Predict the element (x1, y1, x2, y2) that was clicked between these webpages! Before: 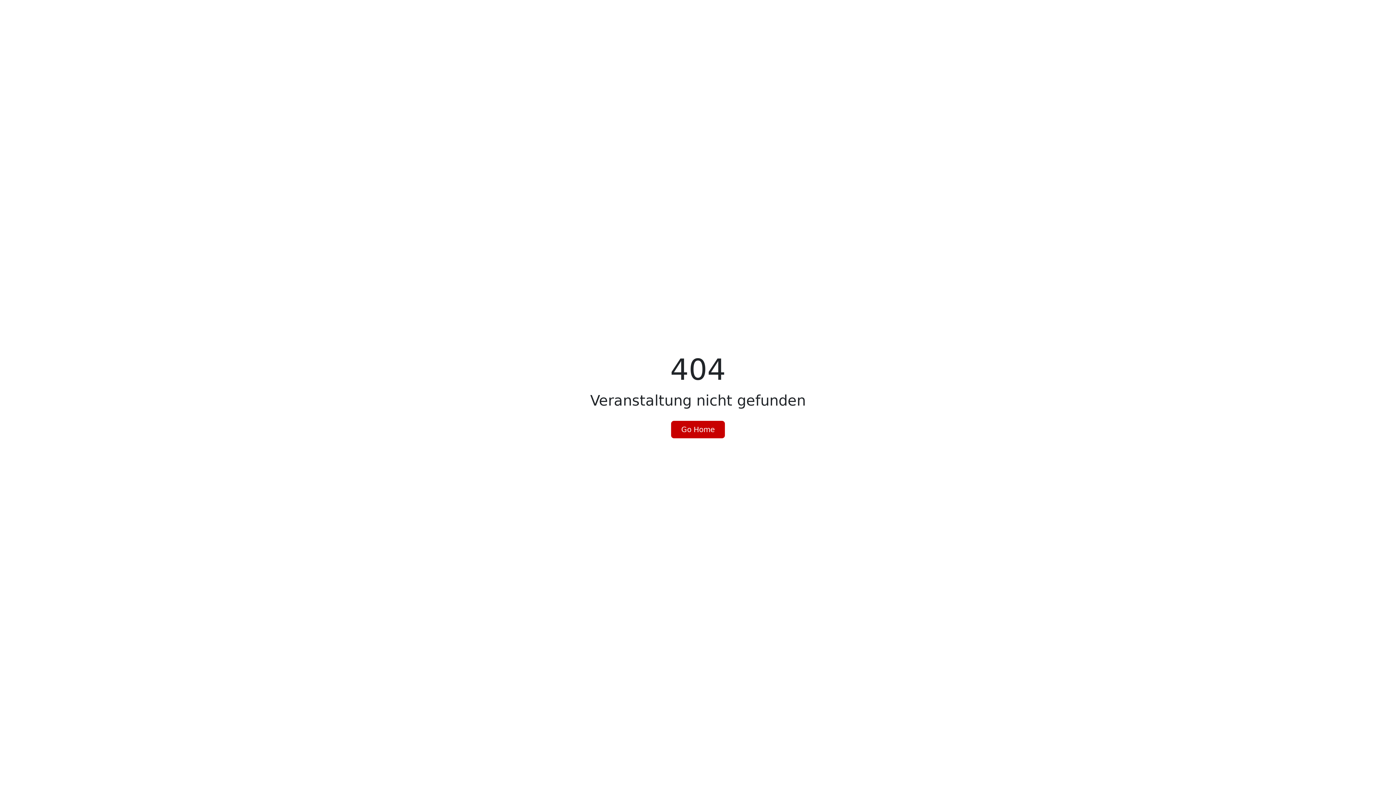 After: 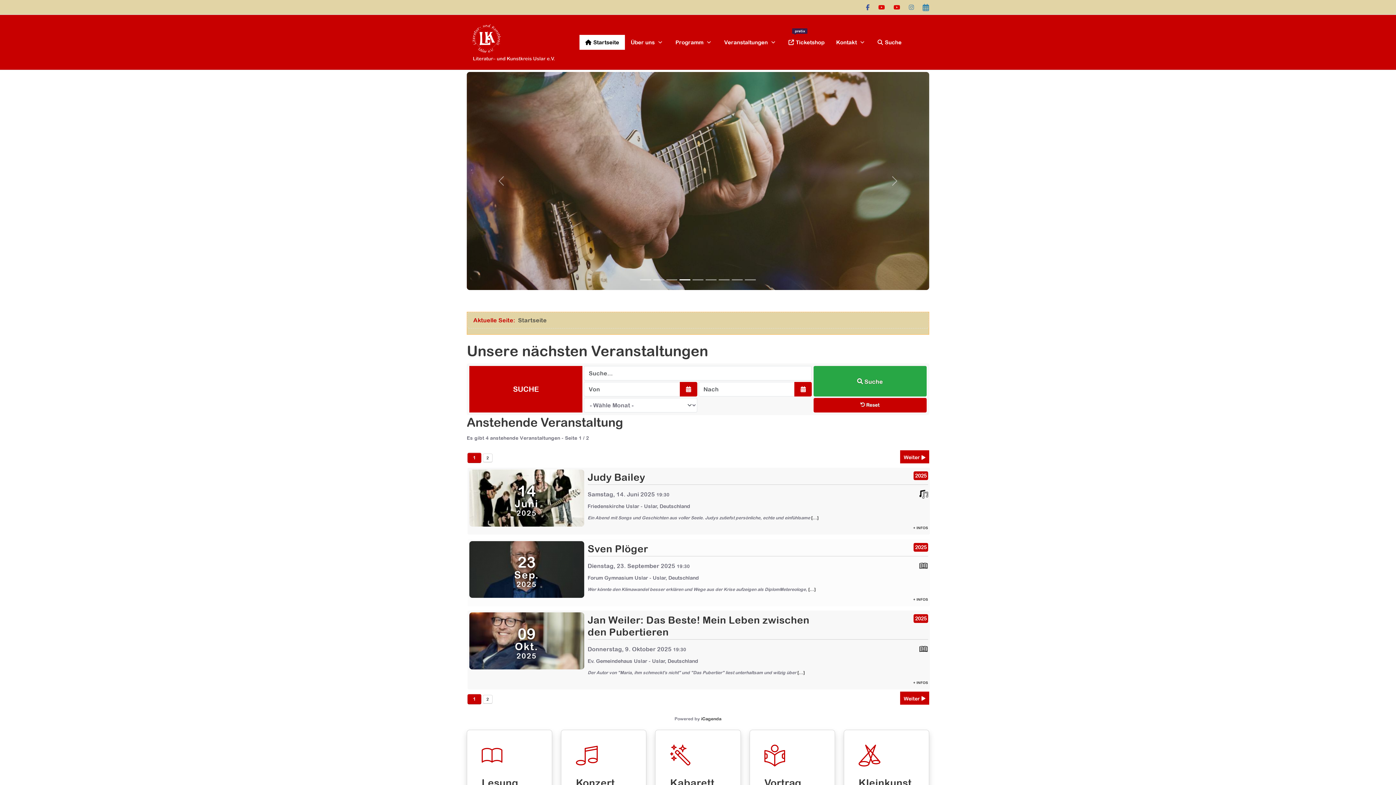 Action: label: Go Home bbox: (671, 420, 725, 438)